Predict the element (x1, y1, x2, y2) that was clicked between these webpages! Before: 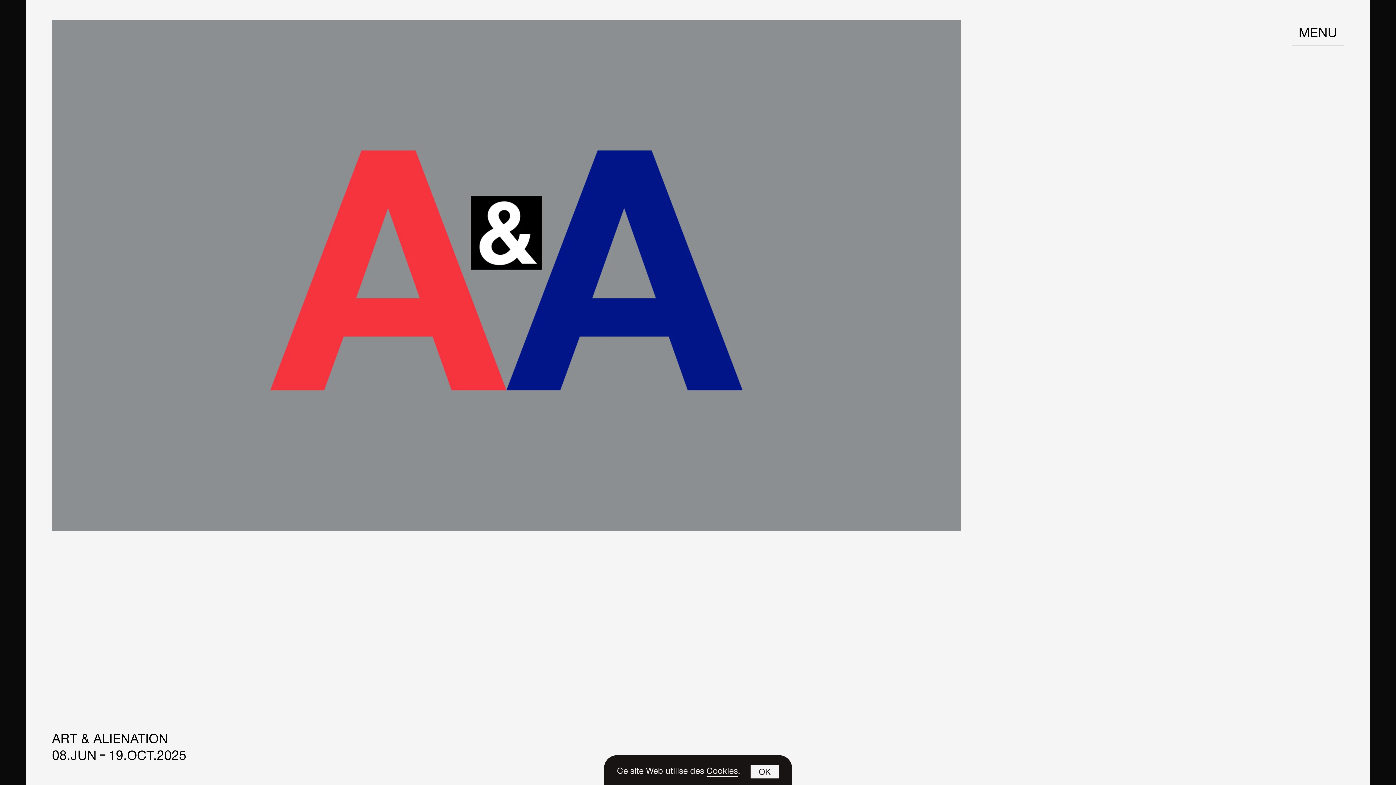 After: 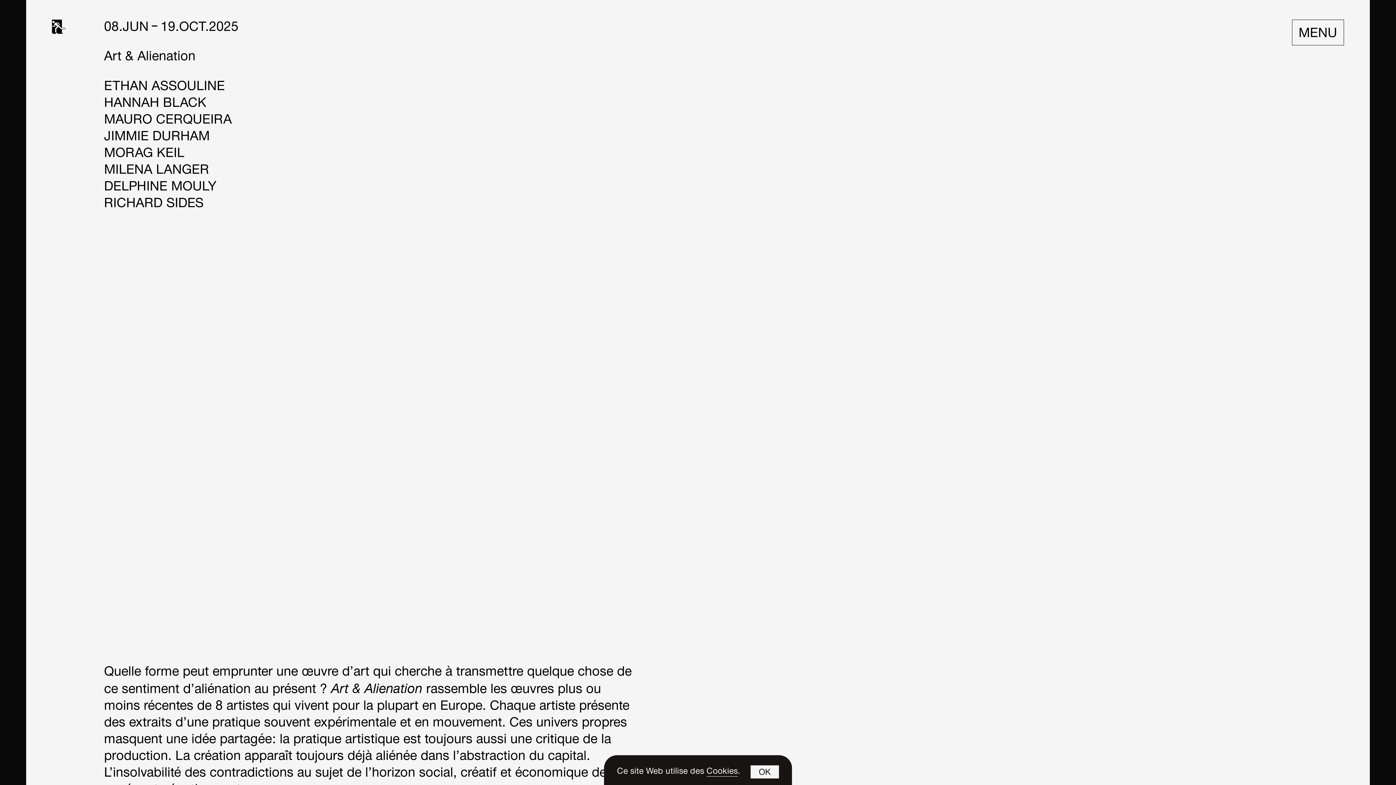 Action: bbox: (52, 734, 168, 747) label: ART & ALIENATION